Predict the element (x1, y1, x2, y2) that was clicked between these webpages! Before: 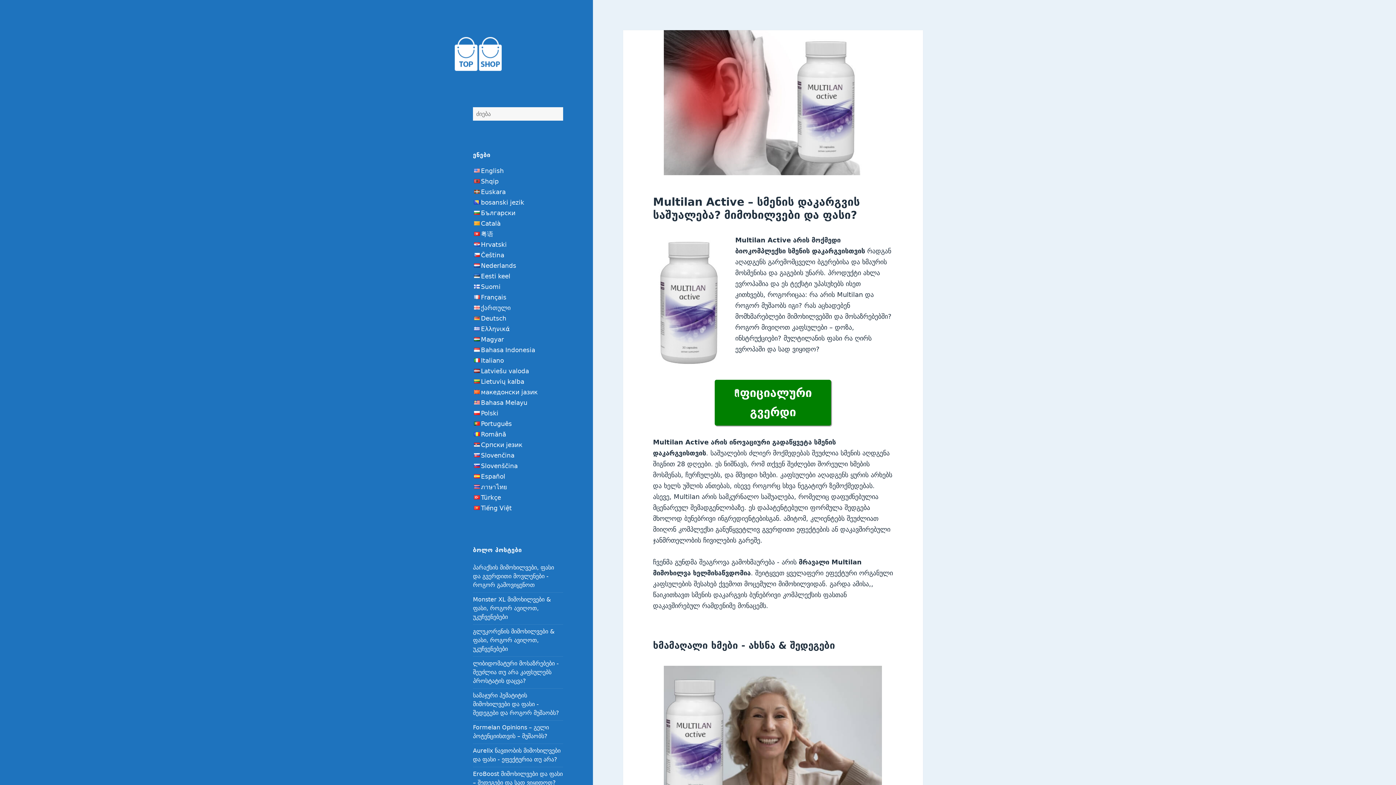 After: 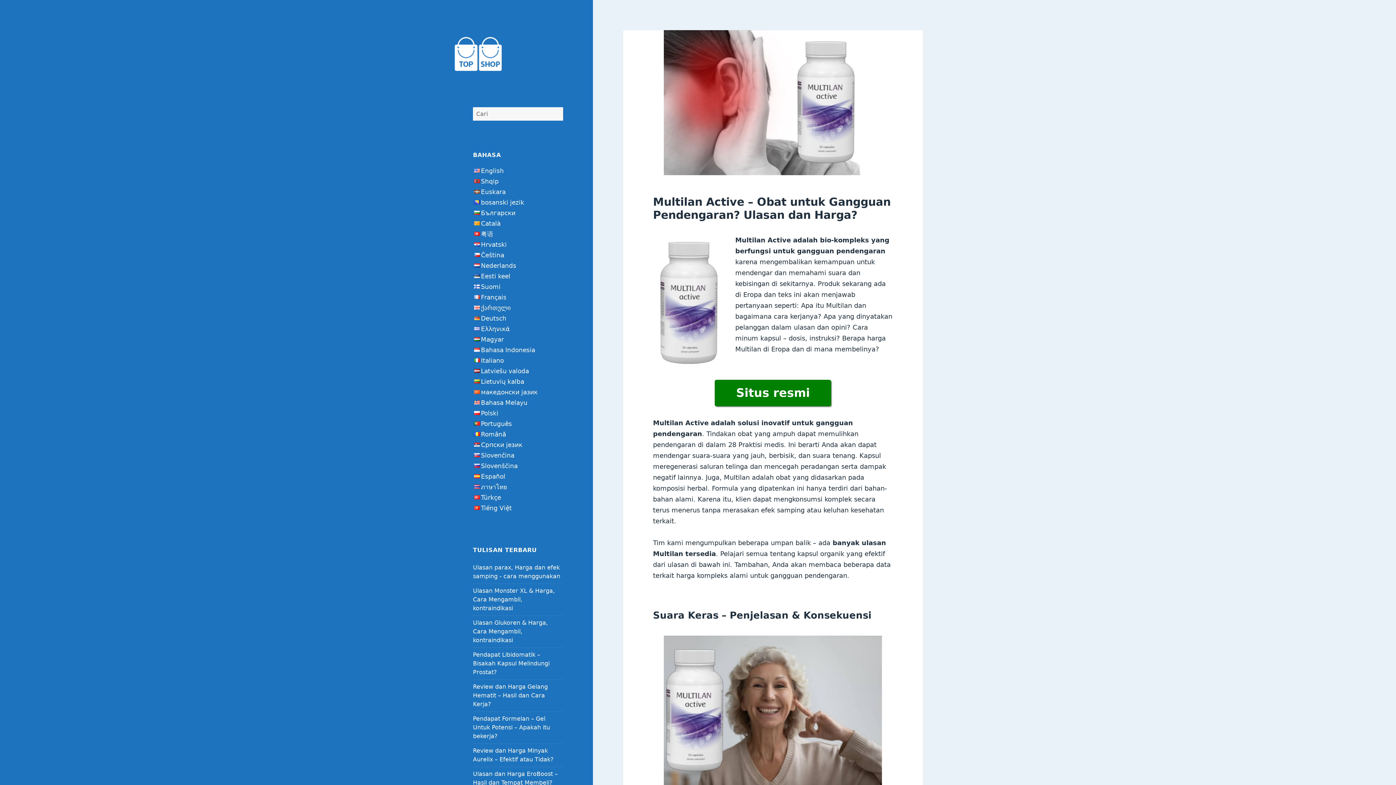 Action: bbox: (473, 347, 481, 352)